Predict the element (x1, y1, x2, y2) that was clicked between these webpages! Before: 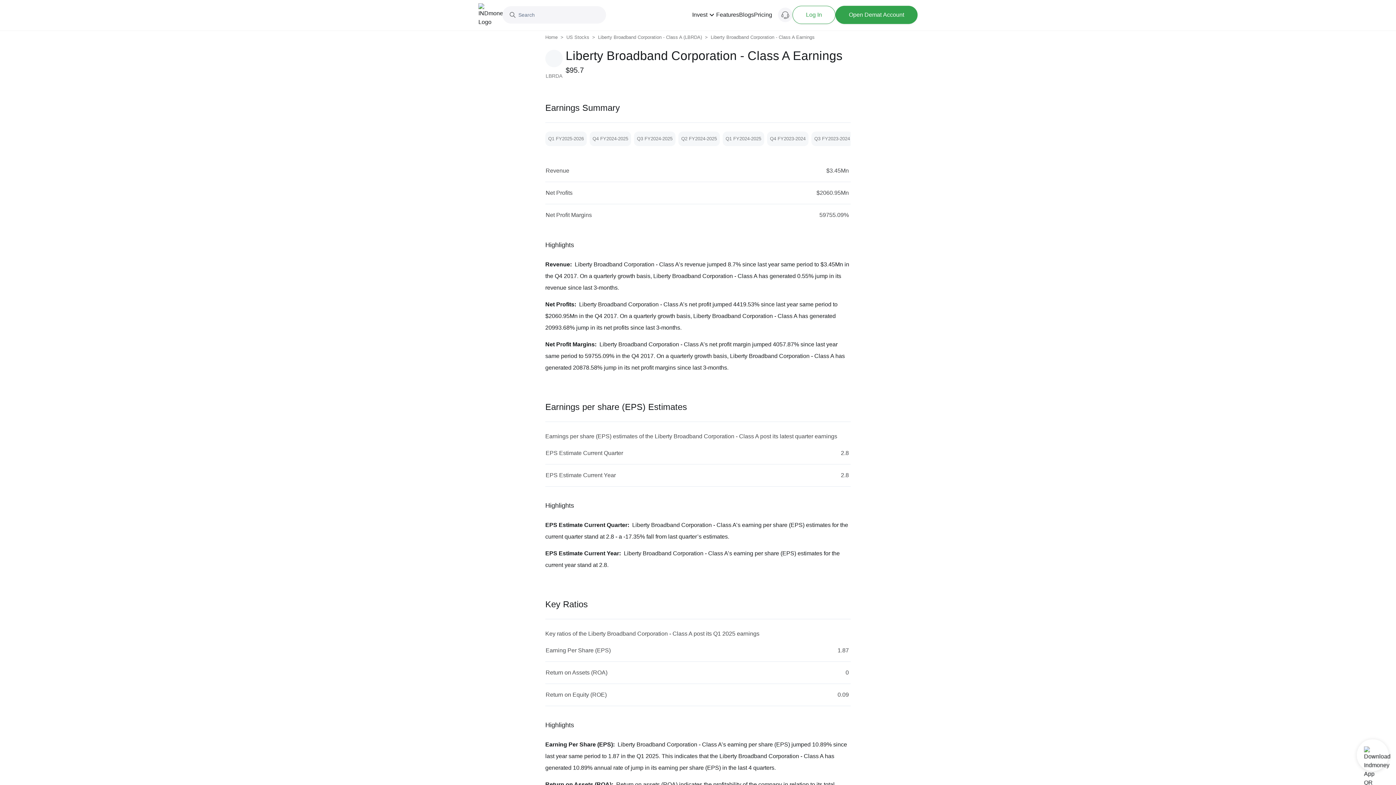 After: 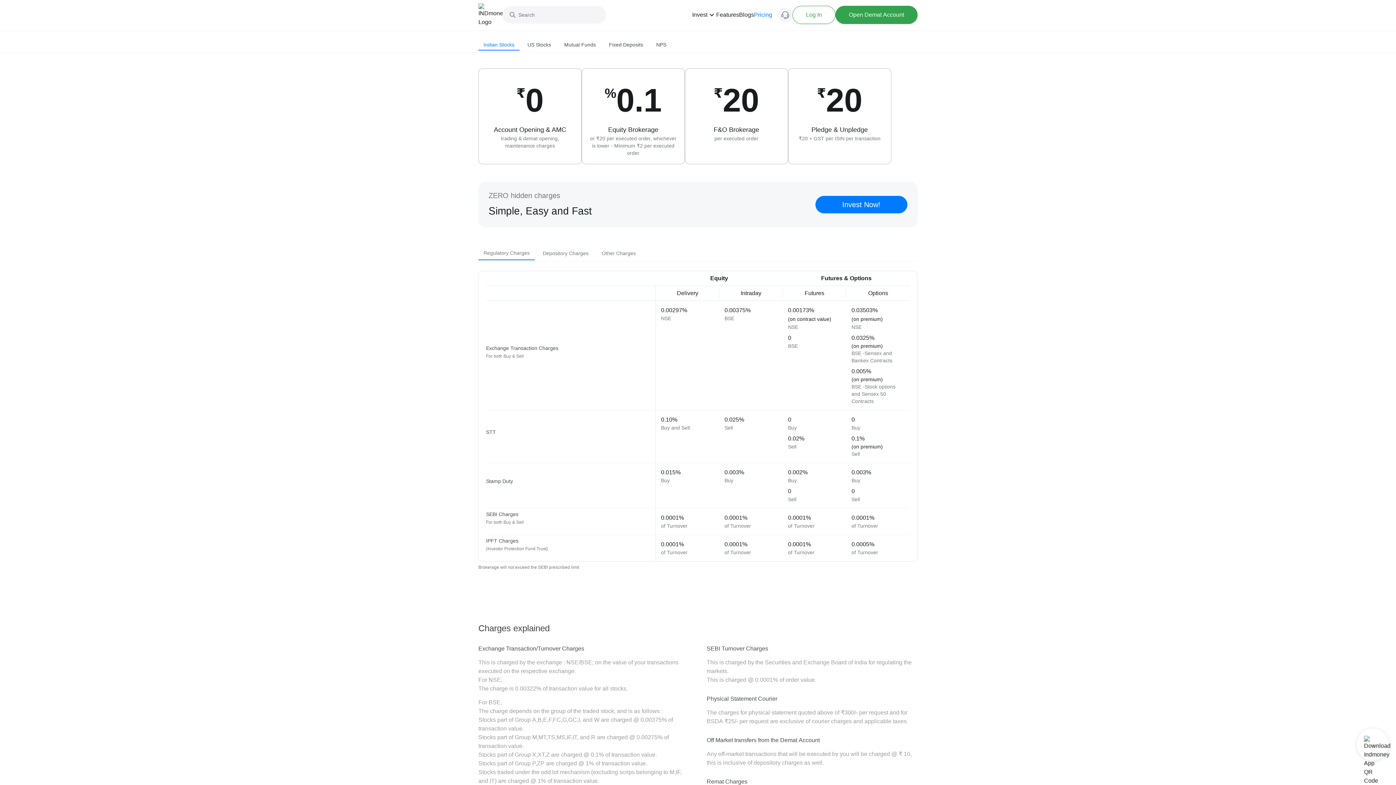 Action: label: Pricing bbox: (754, 11, 772, 17)